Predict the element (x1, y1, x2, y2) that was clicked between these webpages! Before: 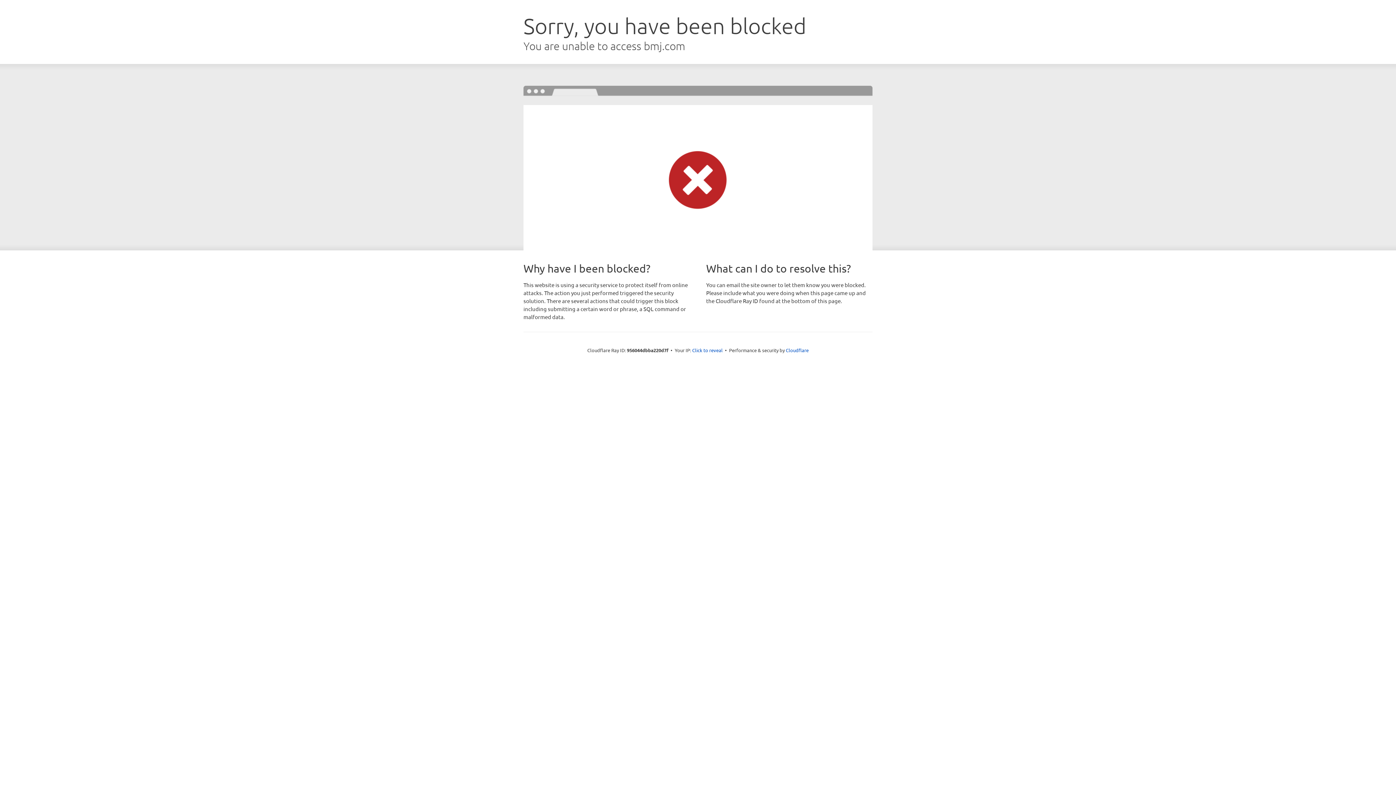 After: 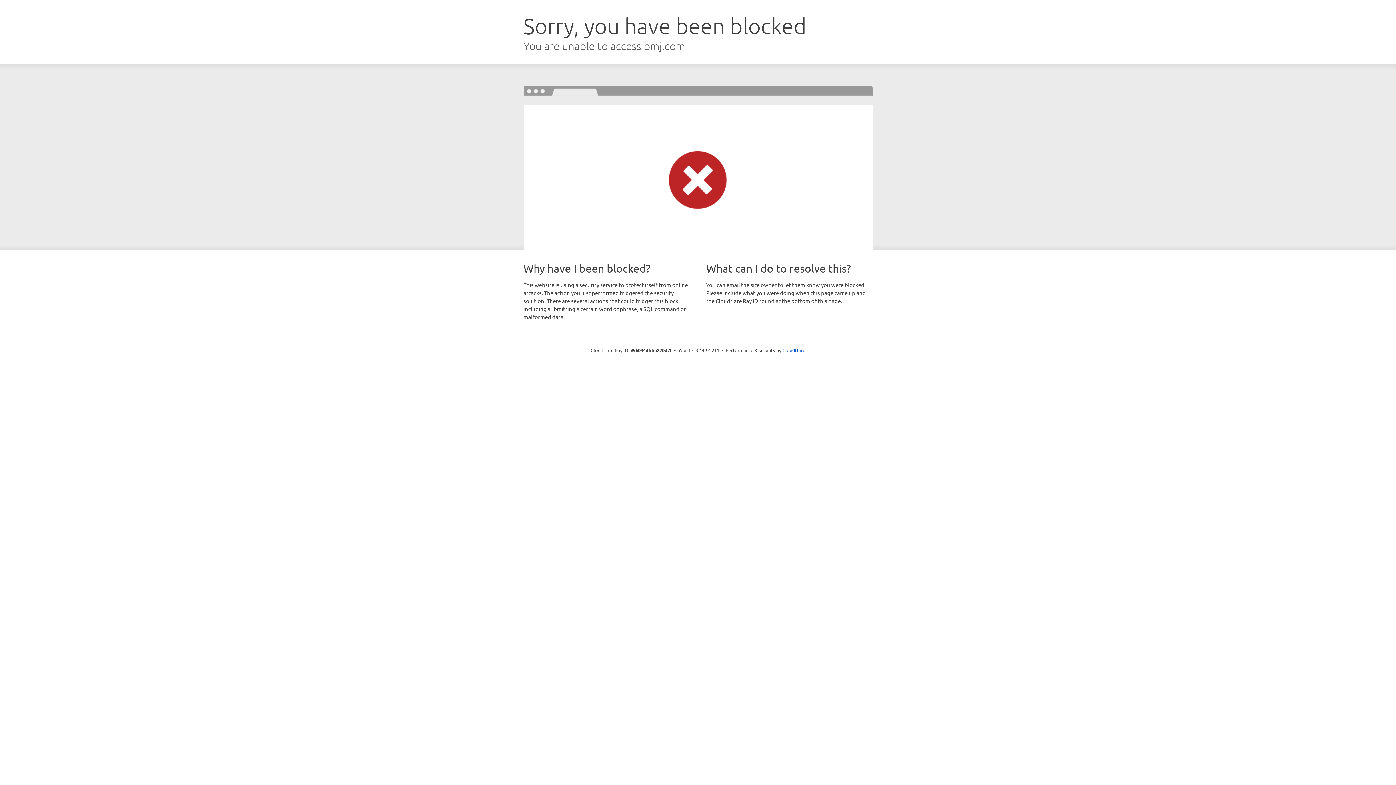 Action: label: Click to reveal bbox: (692, 346, 722, 353)